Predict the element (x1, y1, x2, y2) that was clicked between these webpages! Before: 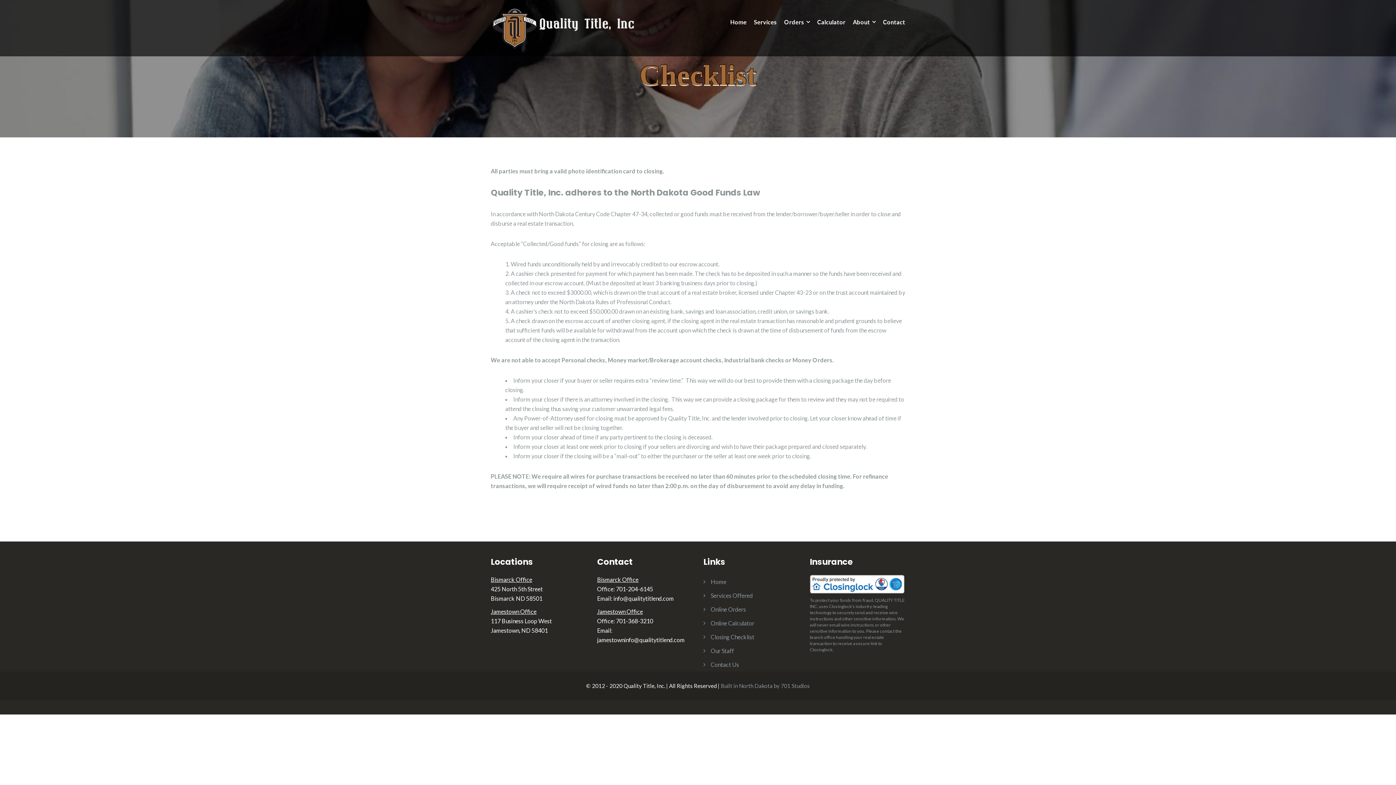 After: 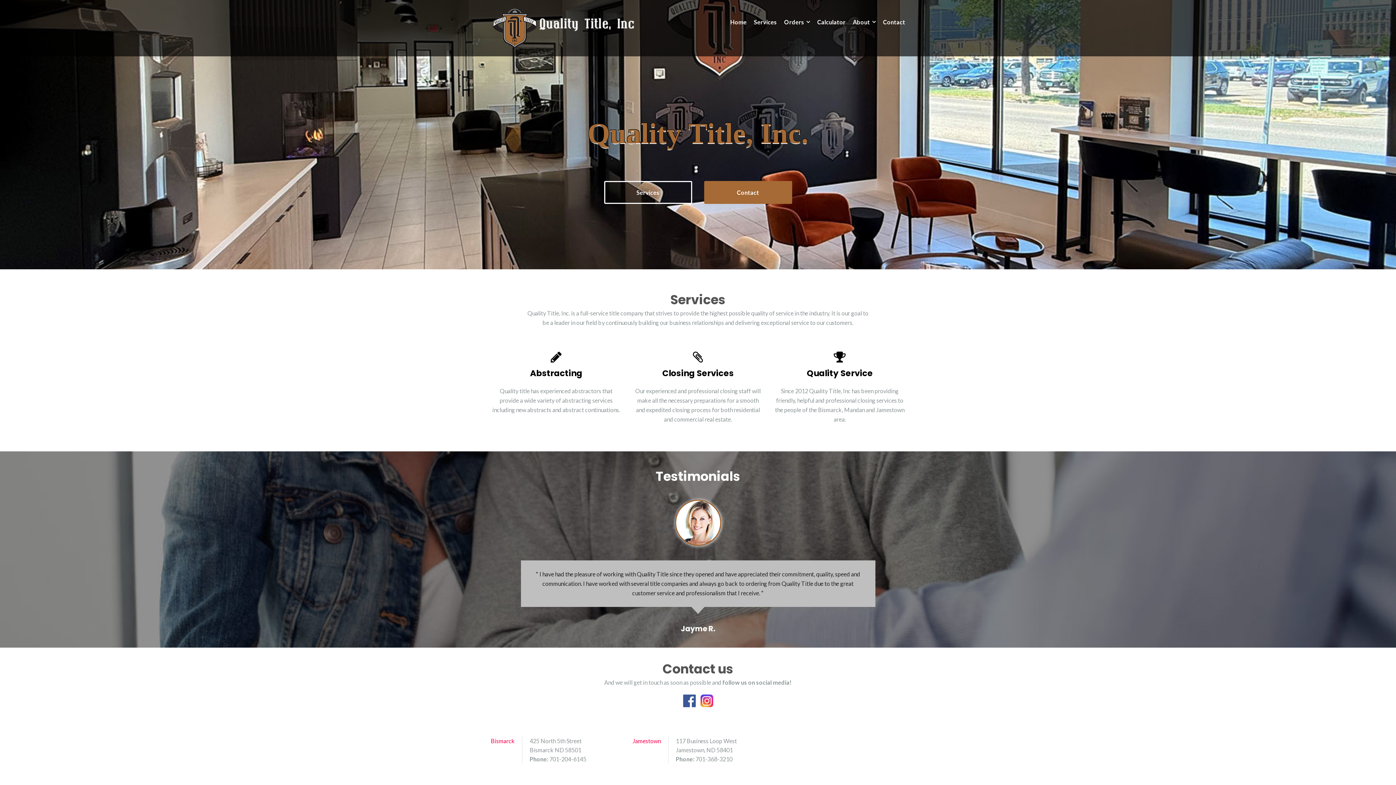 Action: bbox: (490, 23, 636, 30)